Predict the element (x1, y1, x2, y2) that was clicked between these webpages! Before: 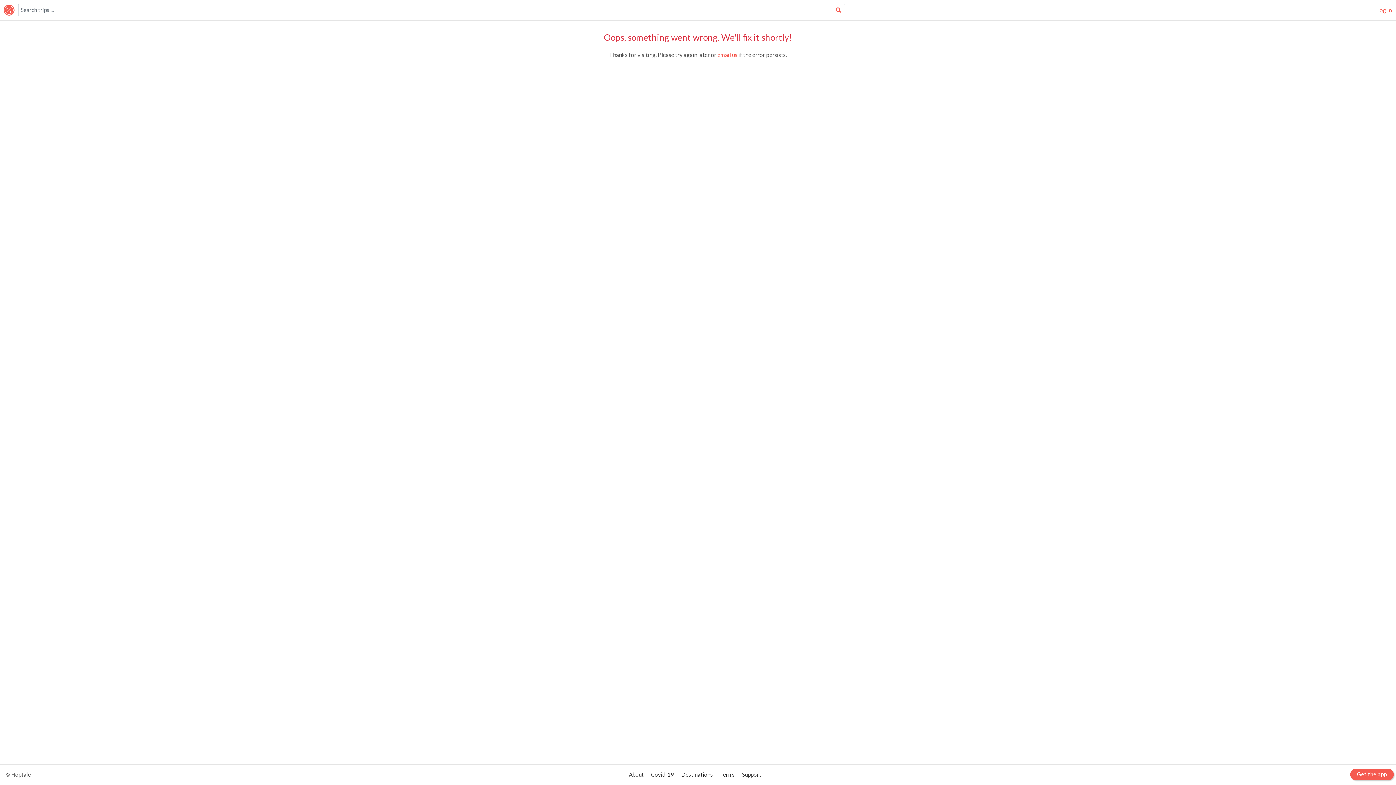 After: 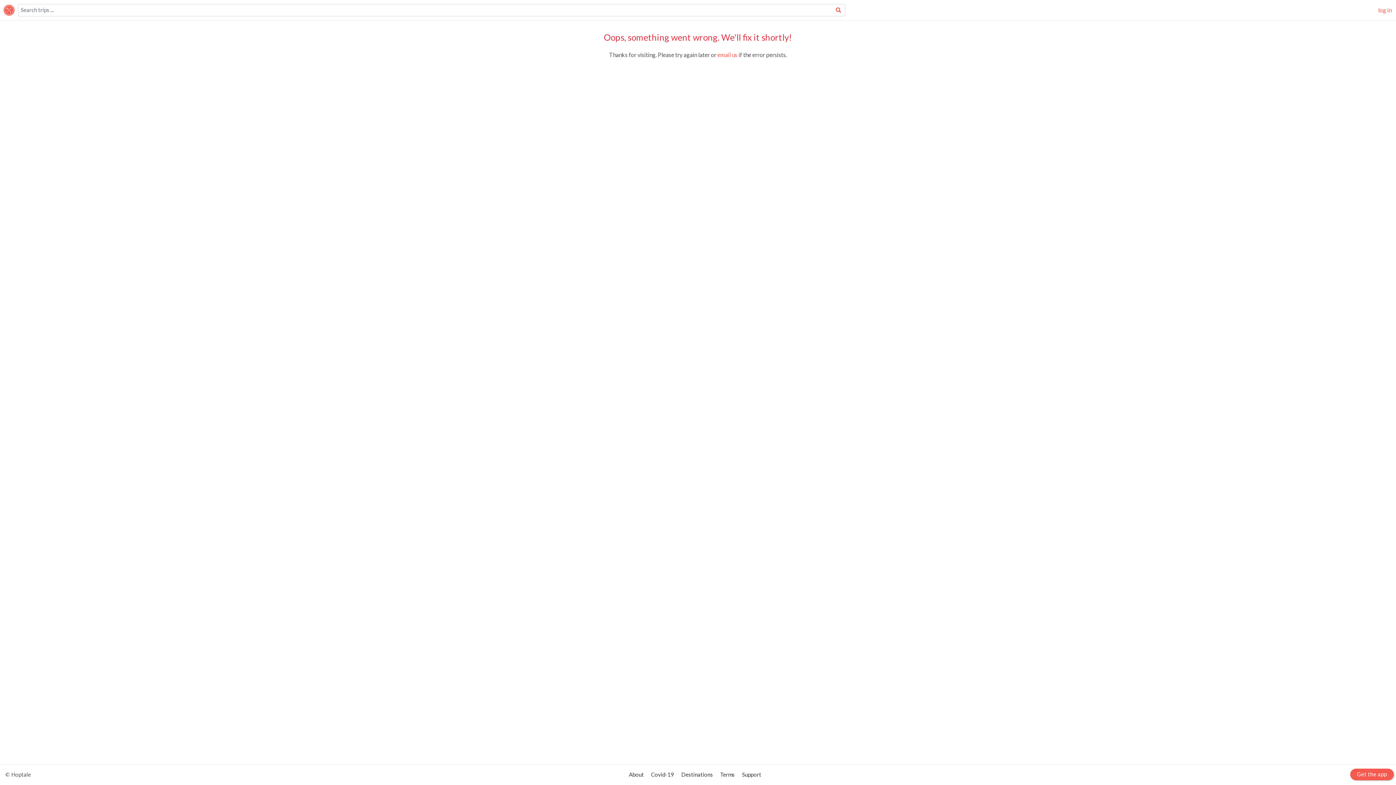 Action: bbox: (1350, 769, 1394, 780) label: Get the app